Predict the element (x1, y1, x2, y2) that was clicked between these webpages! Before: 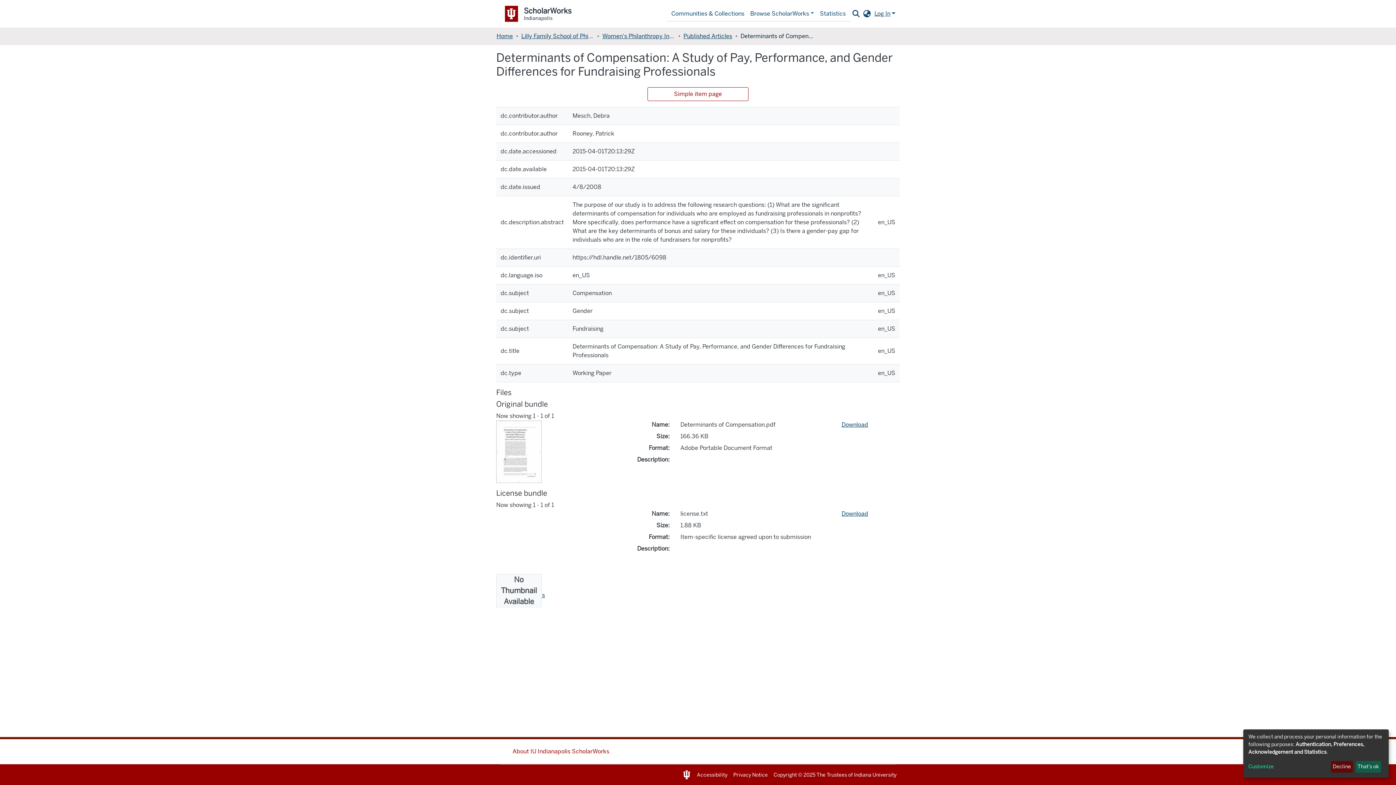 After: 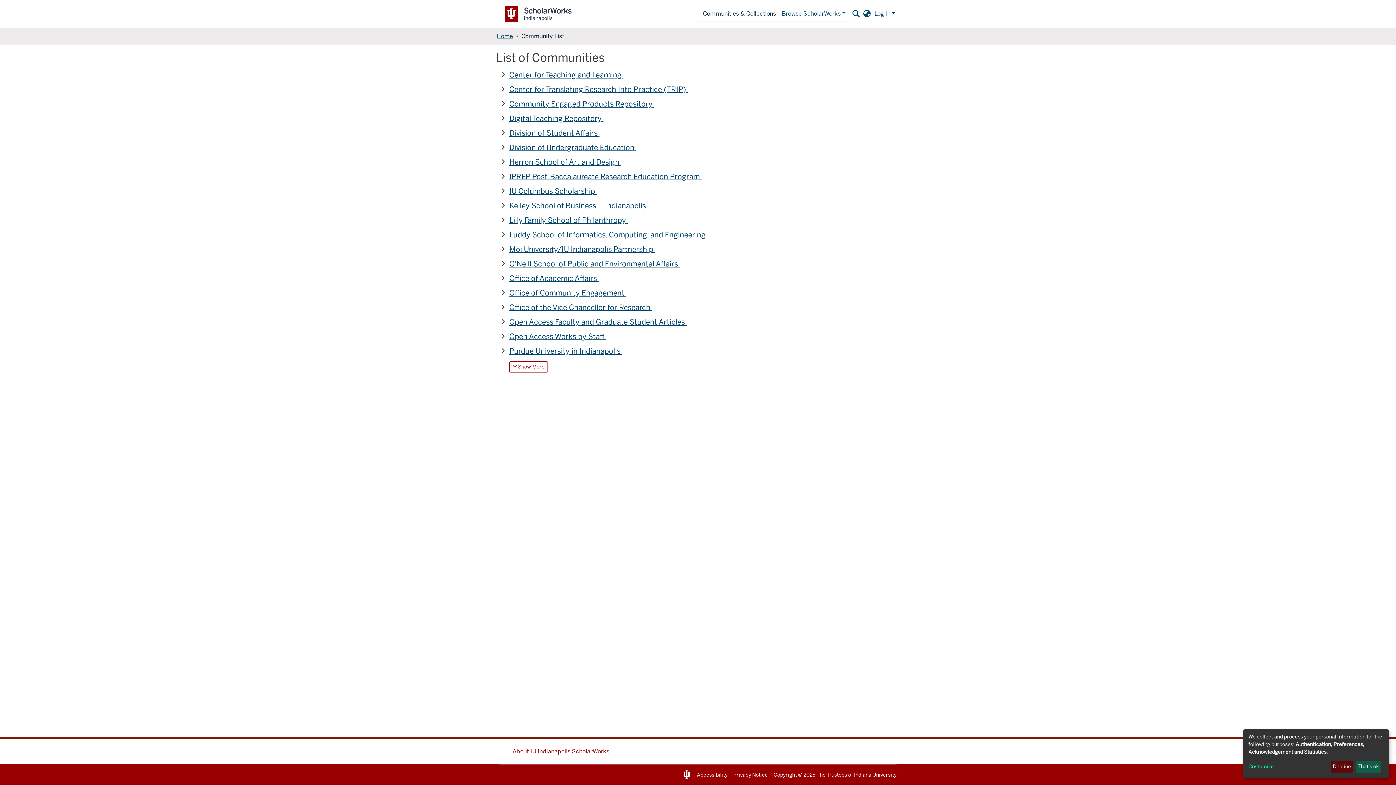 Action: label: Communities & Collections bbox: (668, 6, 747, 20)